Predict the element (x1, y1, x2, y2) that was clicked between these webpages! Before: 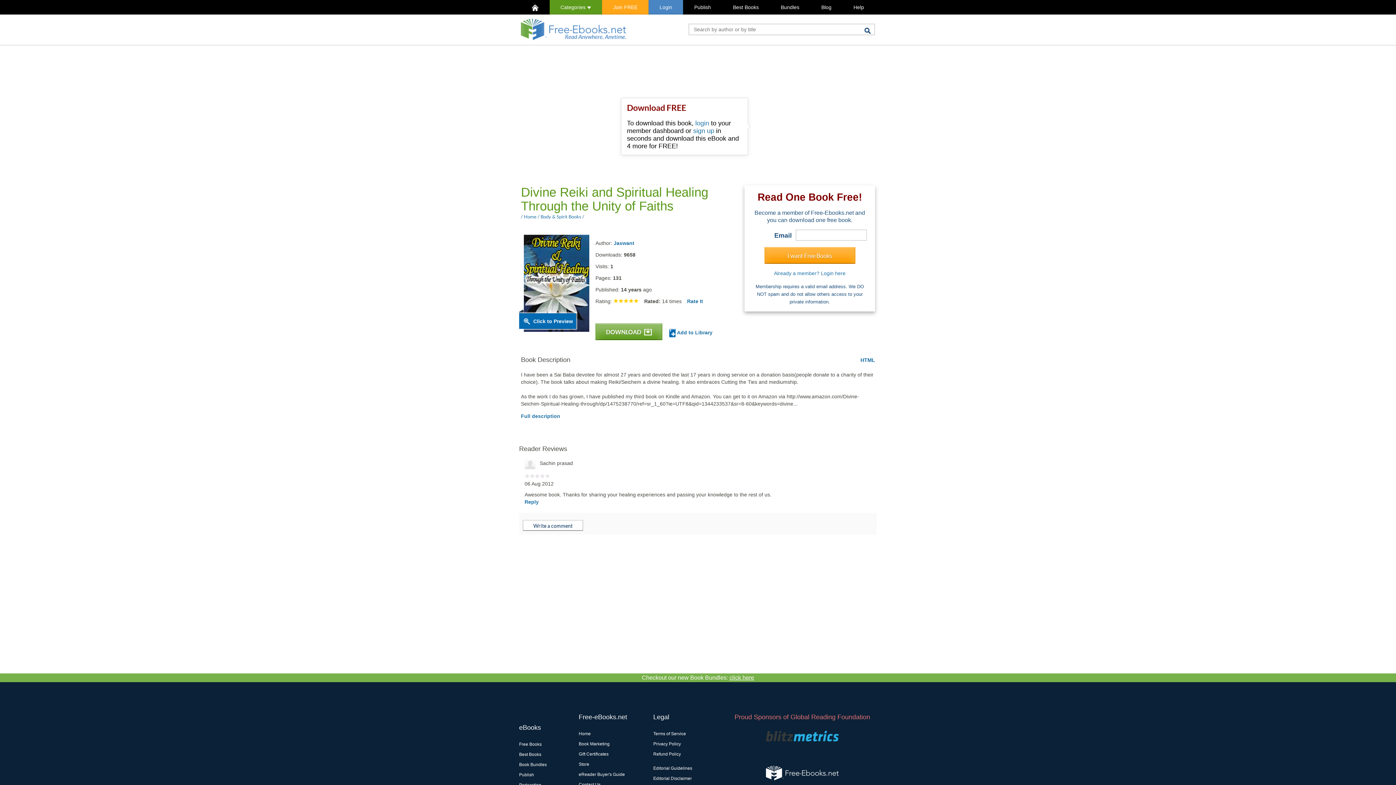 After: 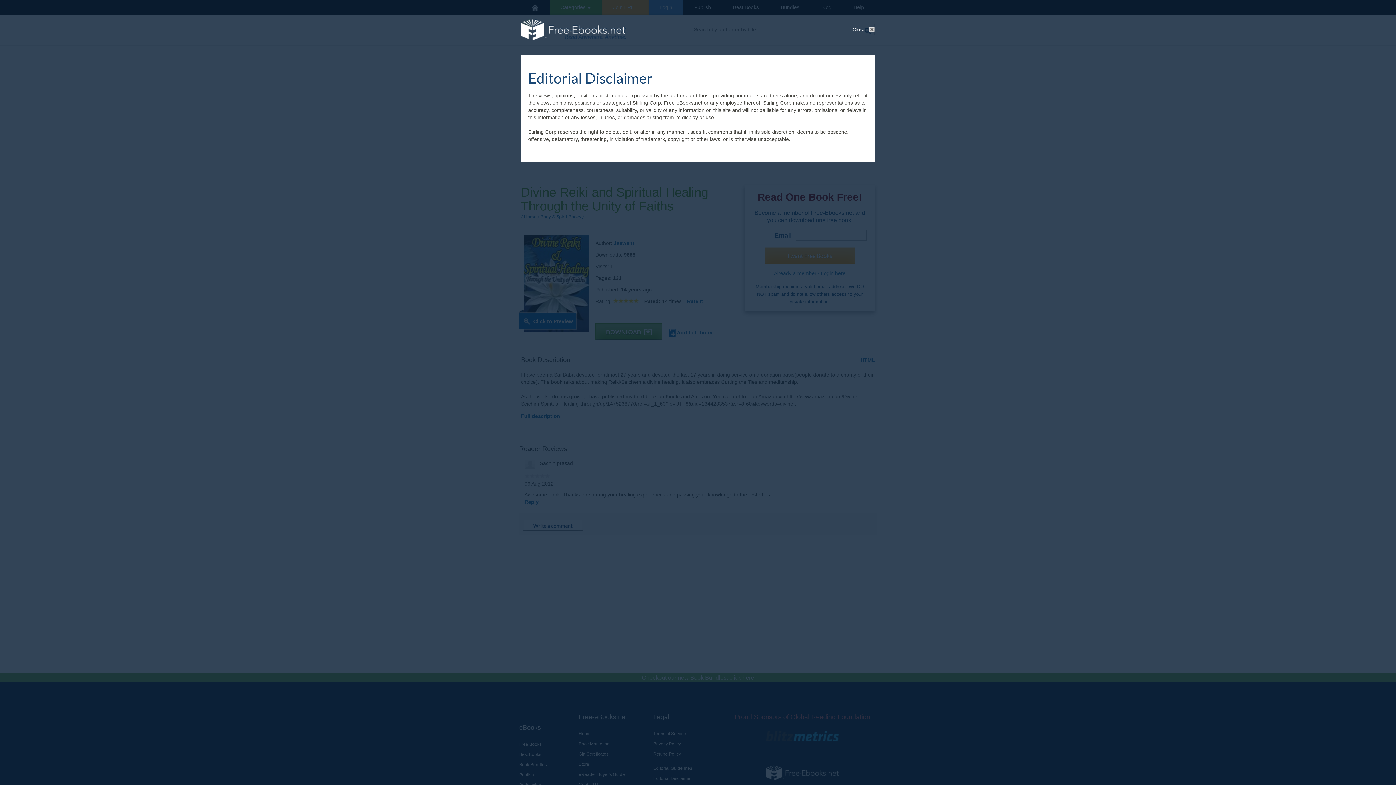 Action: bbox: (653, 776, 692, 781) label: Editorial Disclaimer